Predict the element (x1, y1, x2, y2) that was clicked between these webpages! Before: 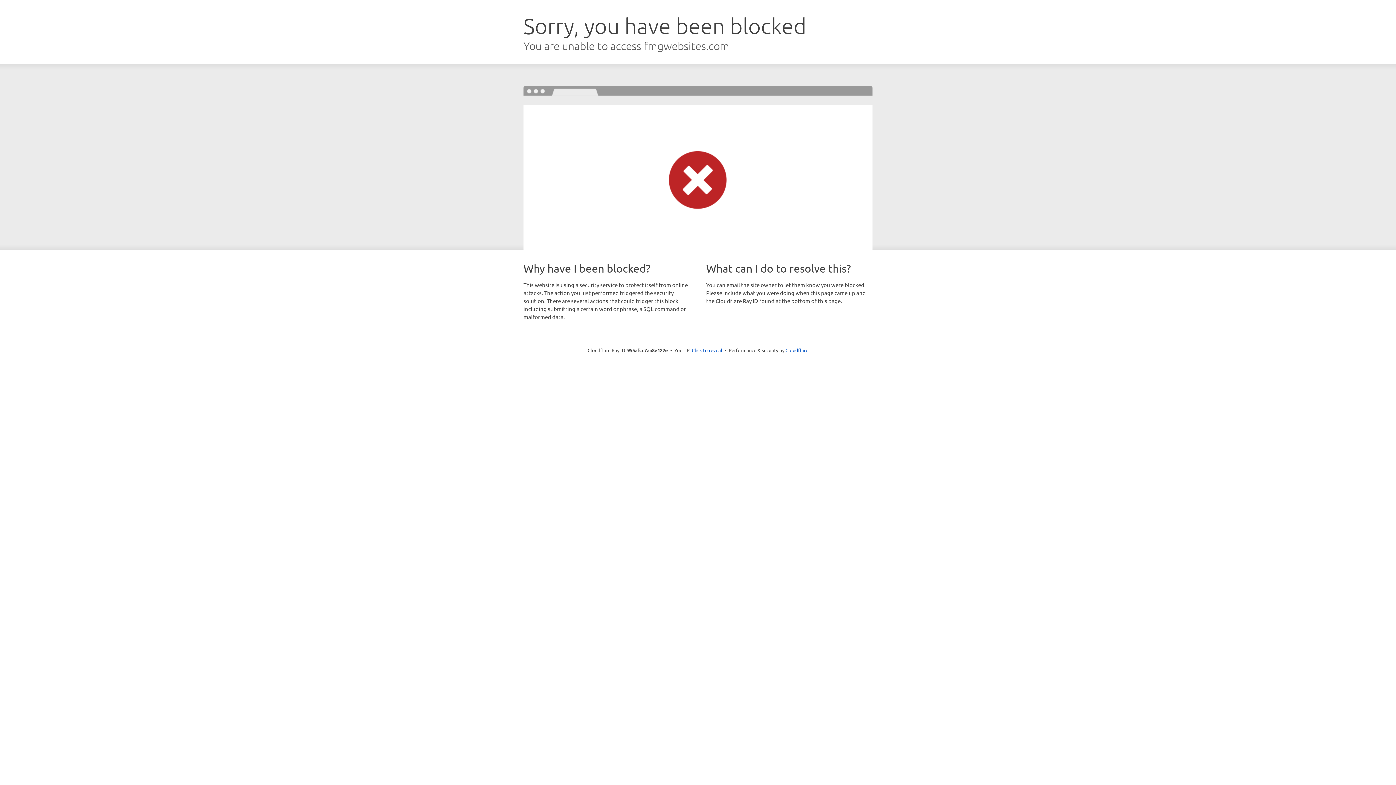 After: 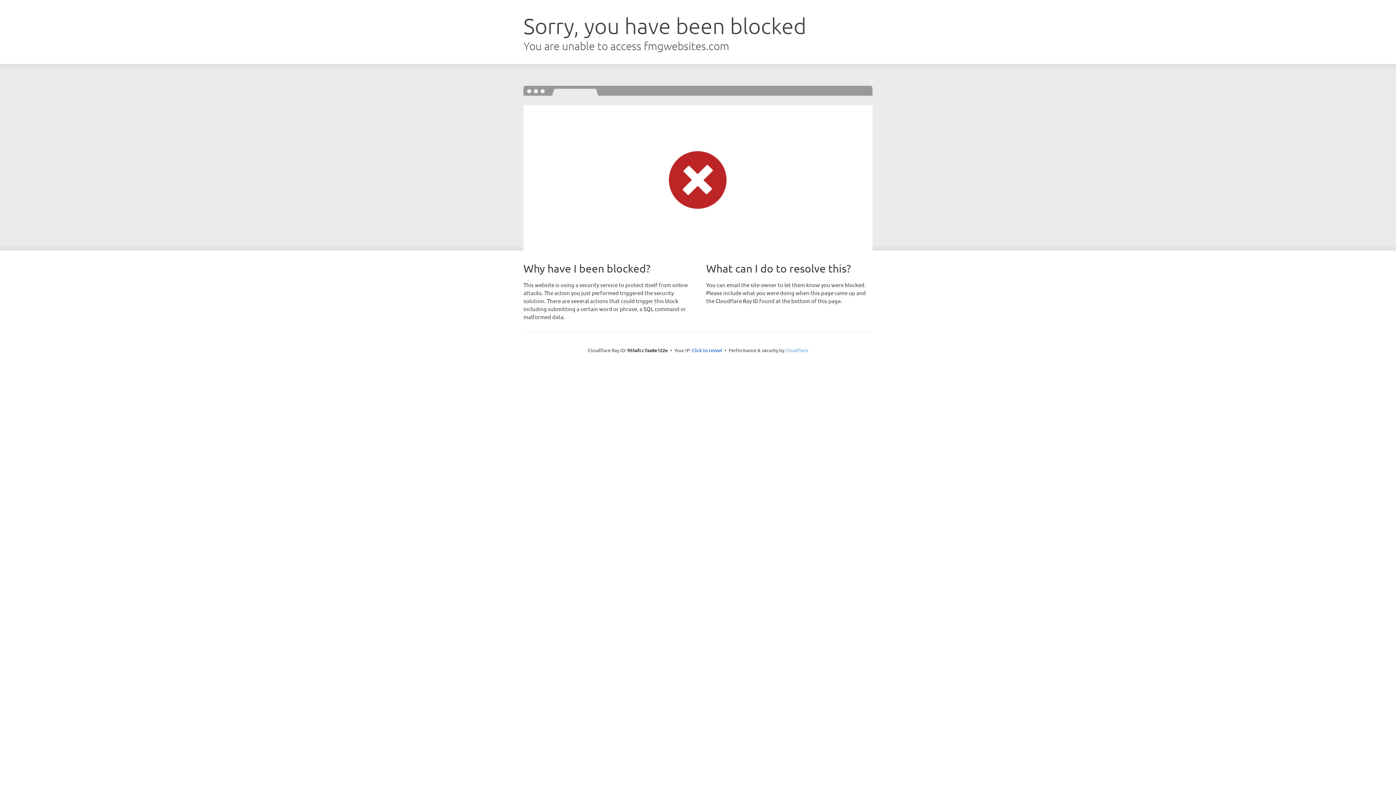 Action: label: Cloudflare bbox: (785, 347, 808, 353)